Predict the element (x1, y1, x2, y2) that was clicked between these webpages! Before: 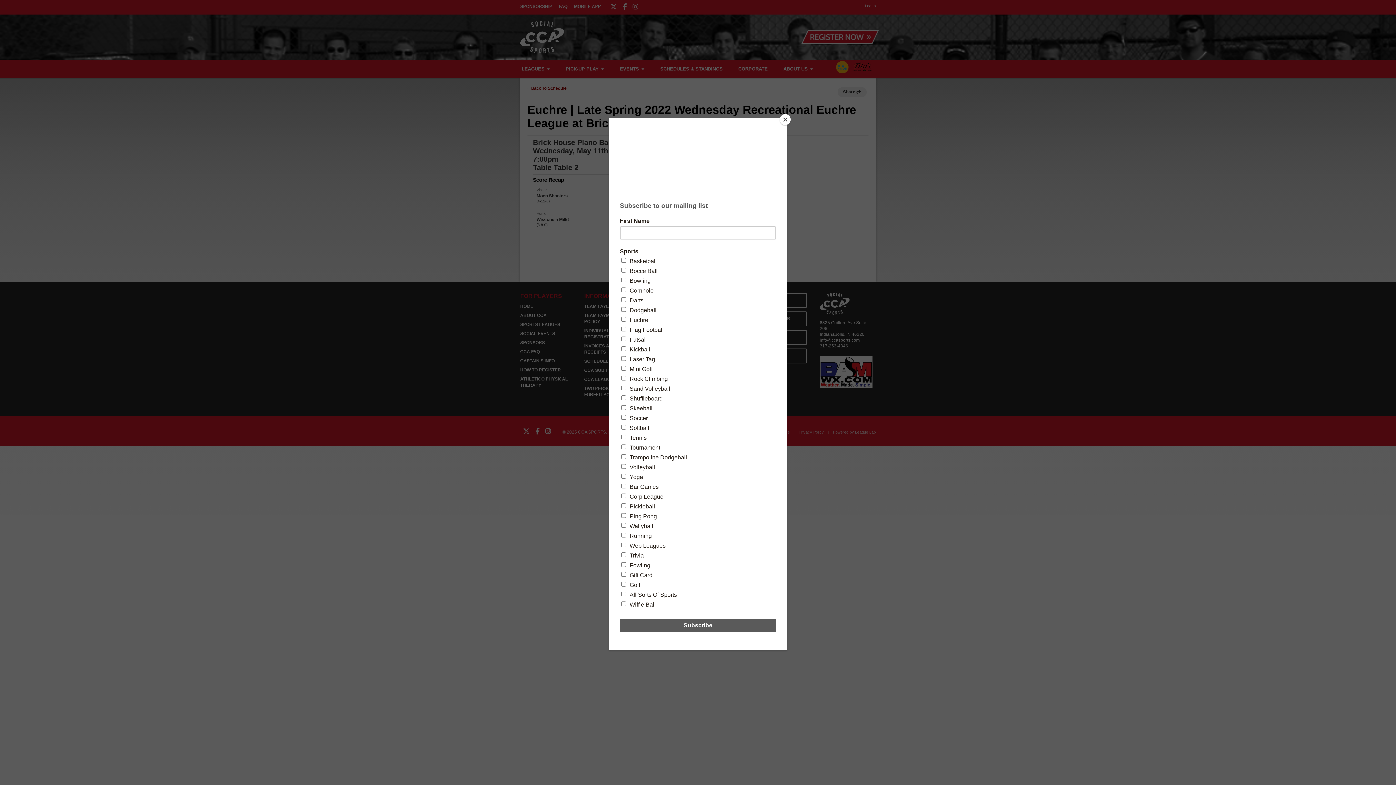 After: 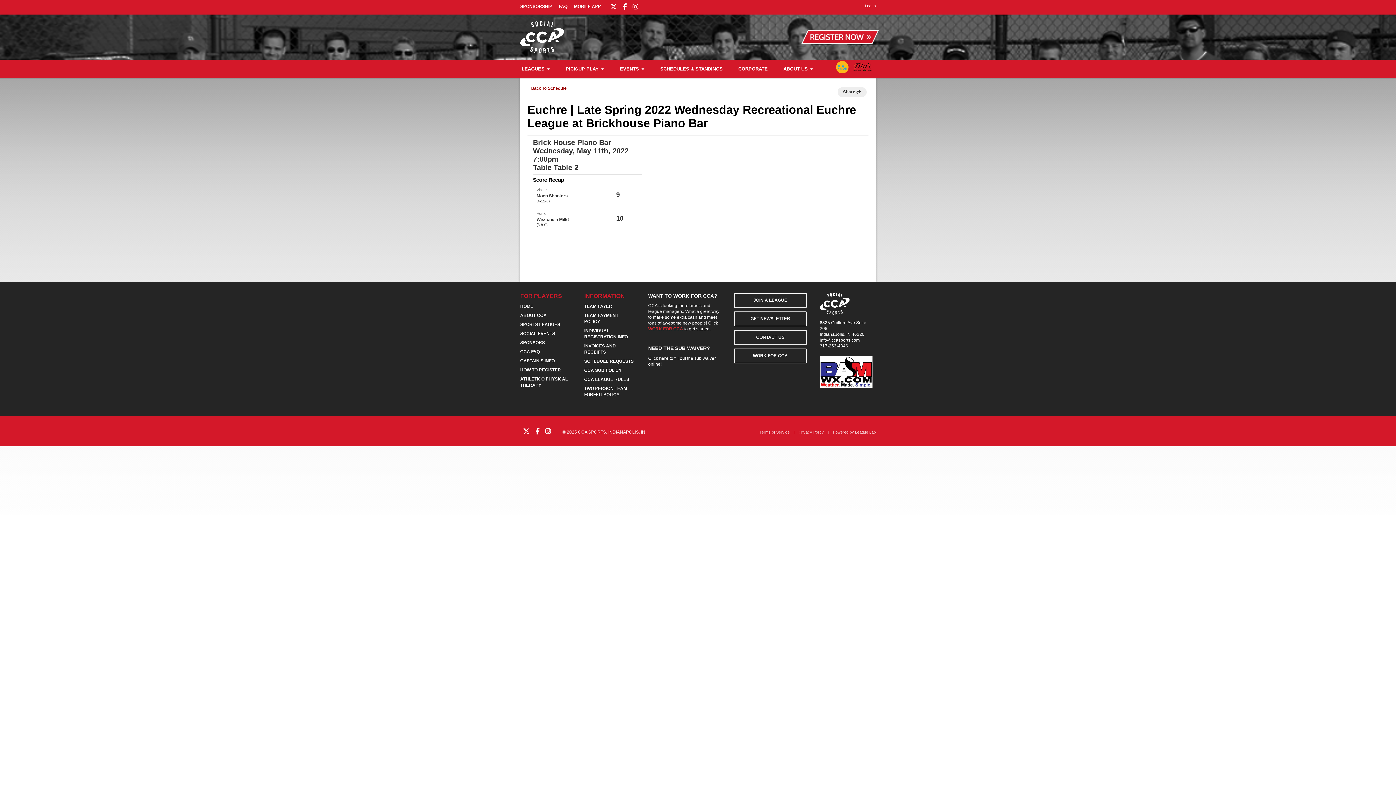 Action: label: Close bbox: (780, 114, 790, 125)